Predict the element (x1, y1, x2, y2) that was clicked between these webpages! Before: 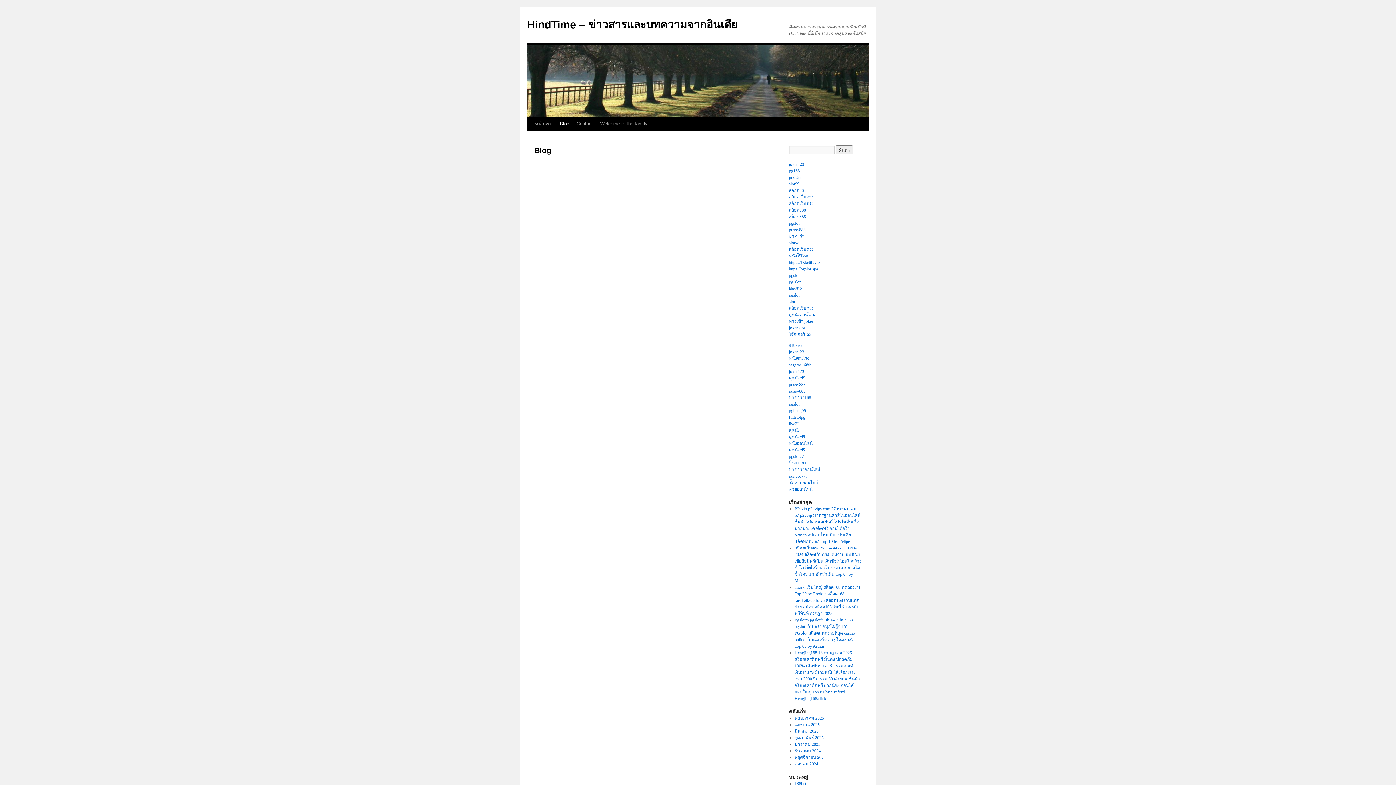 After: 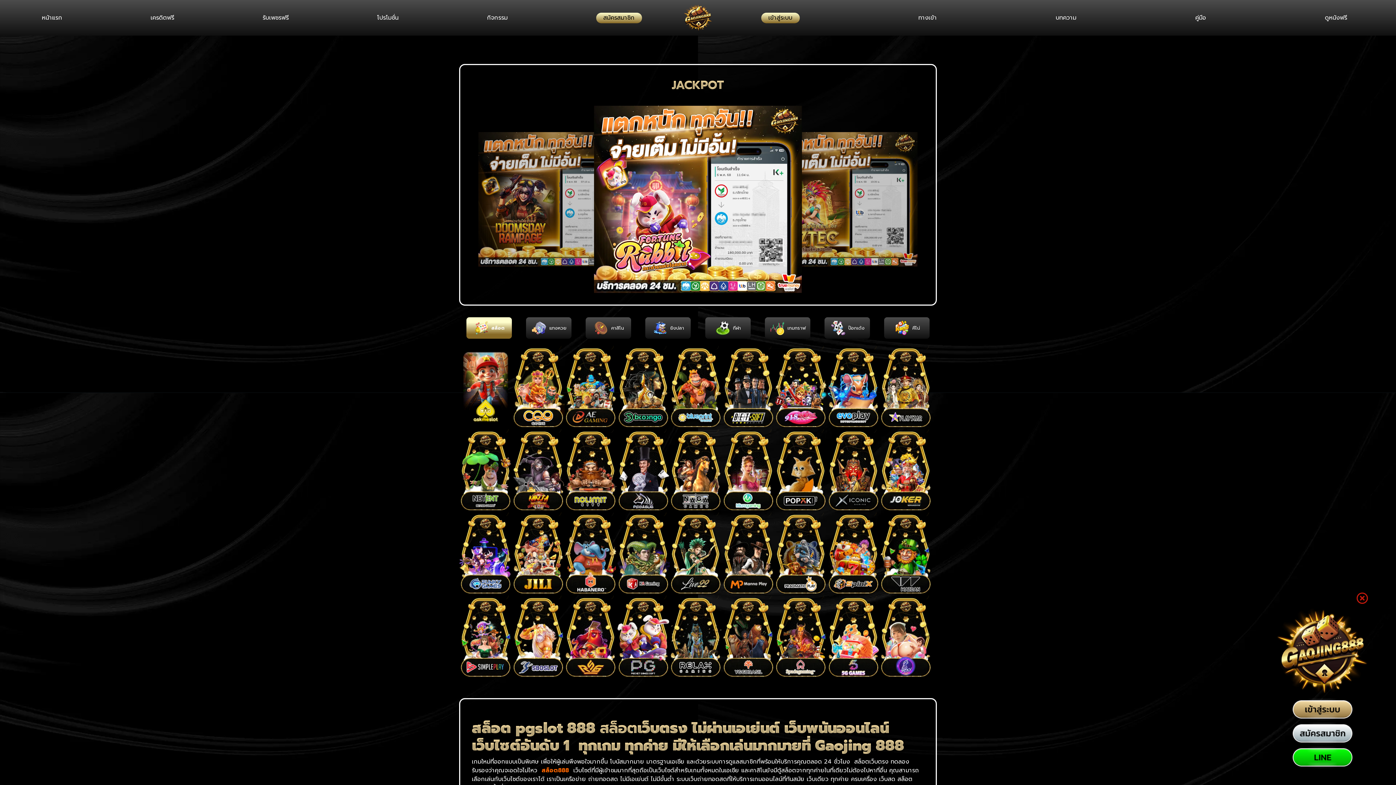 Action: label: pg slot bbox: (789, 279, 800, 284)